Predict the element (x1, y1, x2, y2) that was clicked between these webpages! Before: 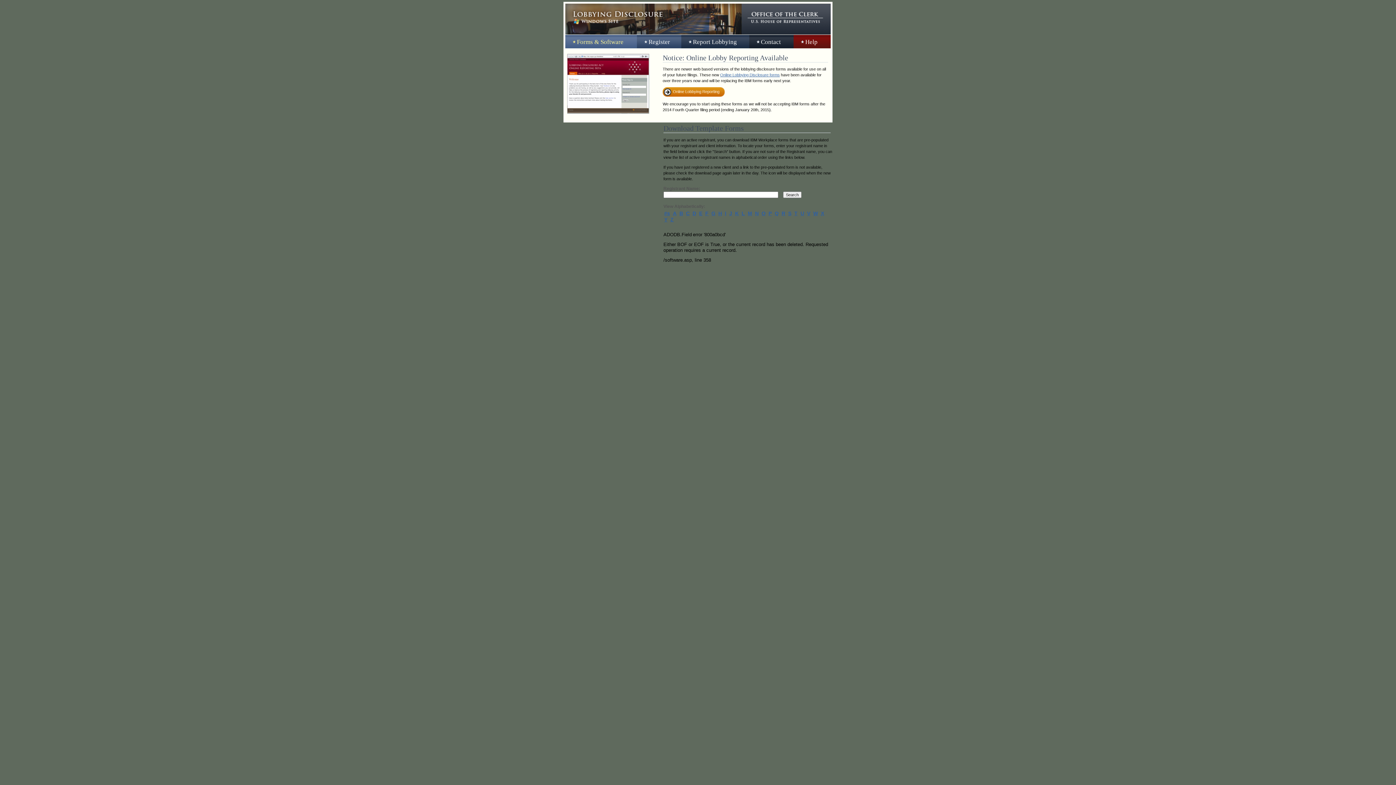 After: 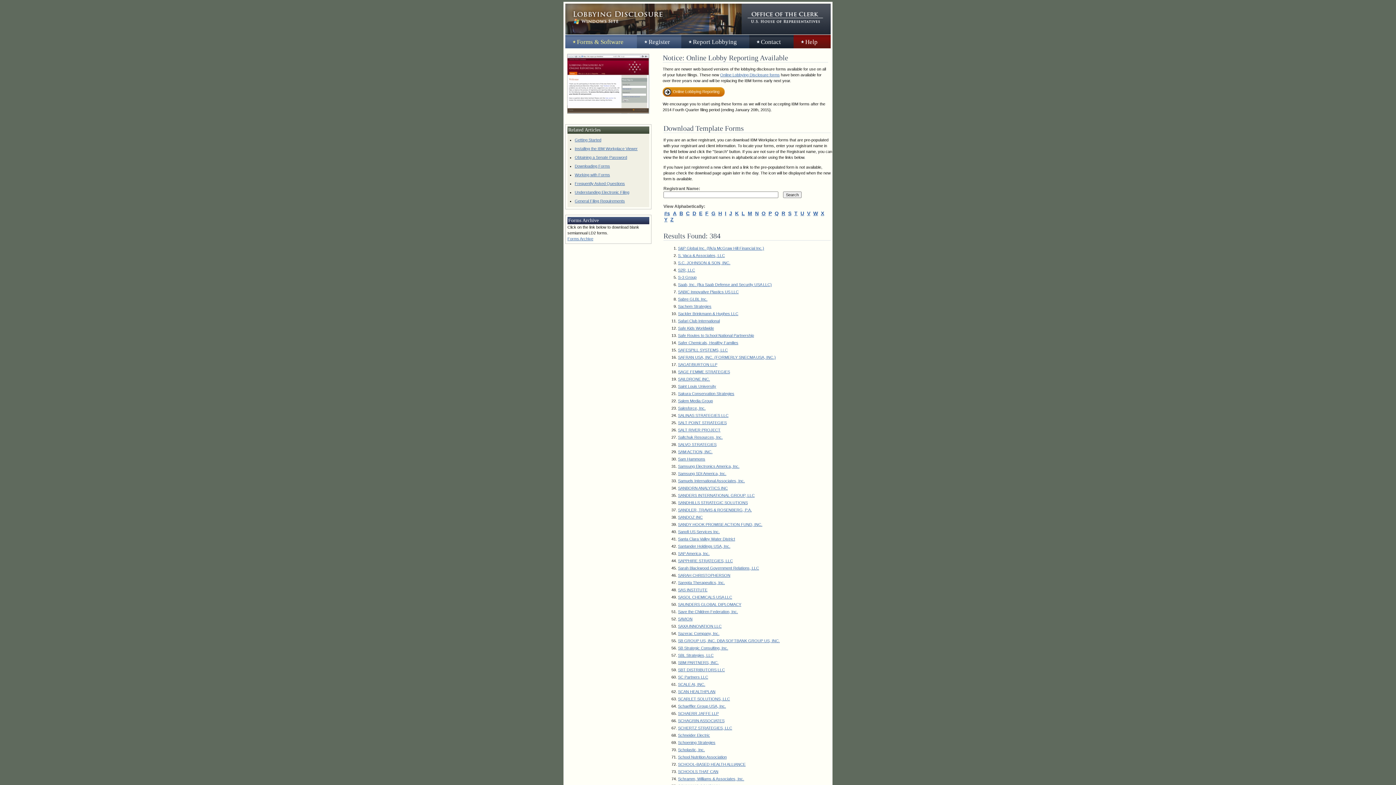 Action: label: S bbox: (788, 210, 791, 216)